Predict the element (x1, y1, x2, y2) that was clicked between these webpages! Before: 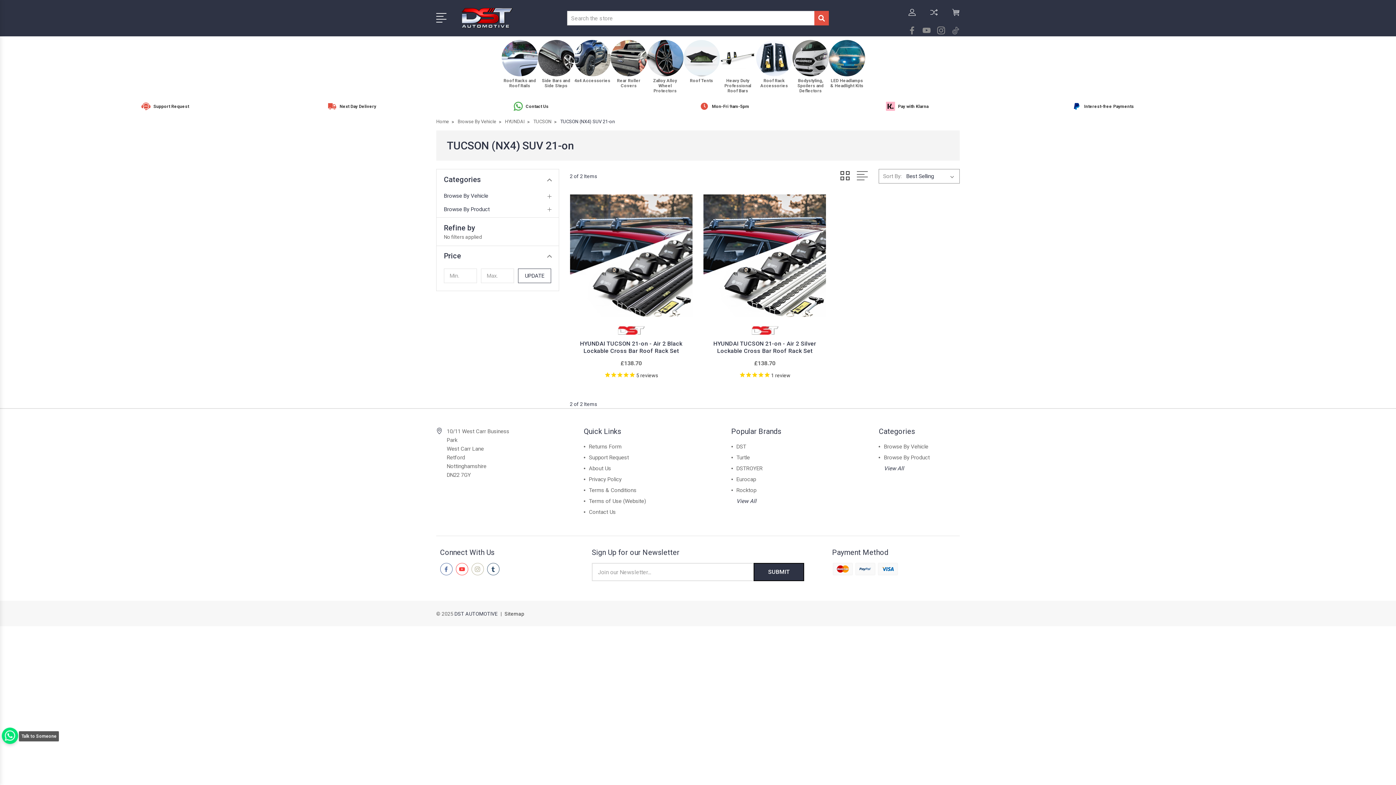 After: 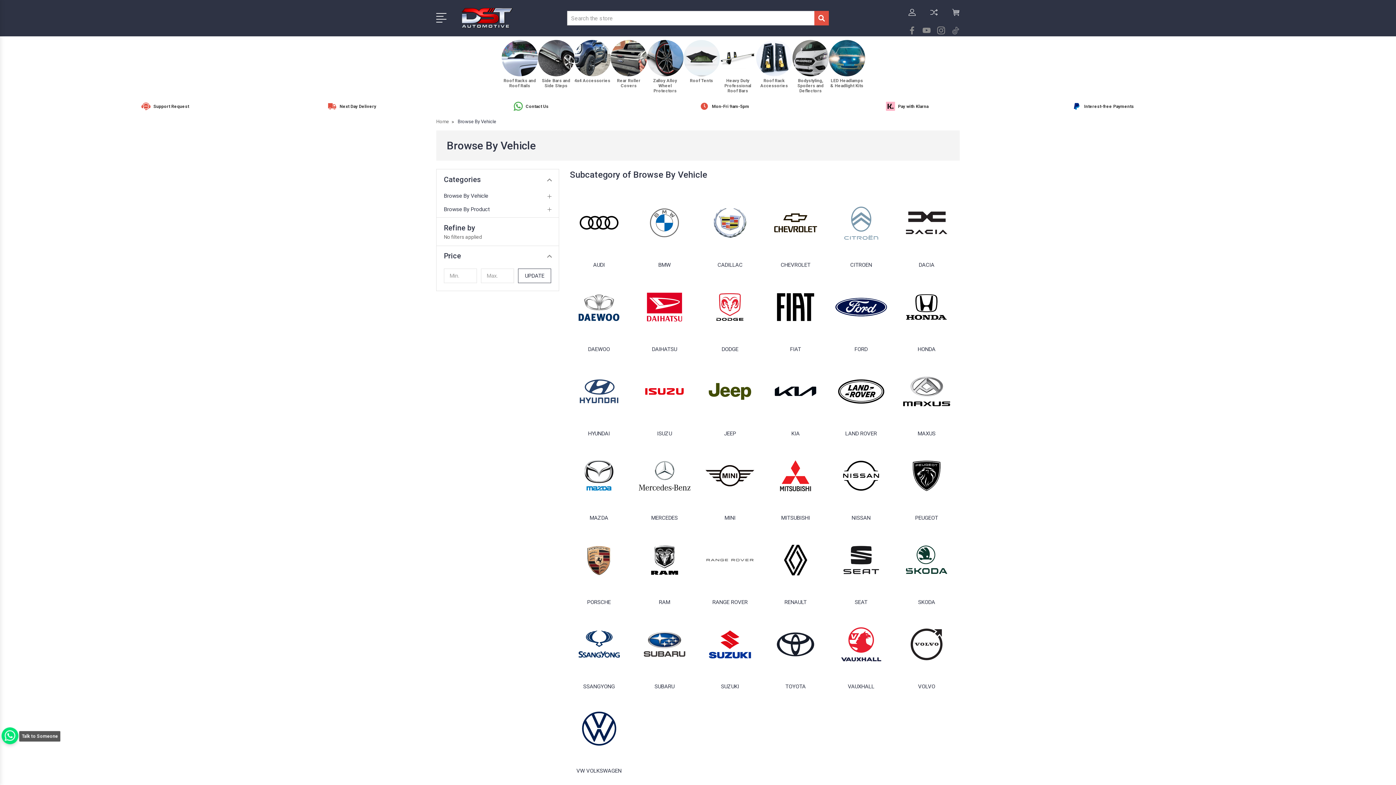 Action: bbox: (457, 118, 496, 124) label: Browse By Vehicle